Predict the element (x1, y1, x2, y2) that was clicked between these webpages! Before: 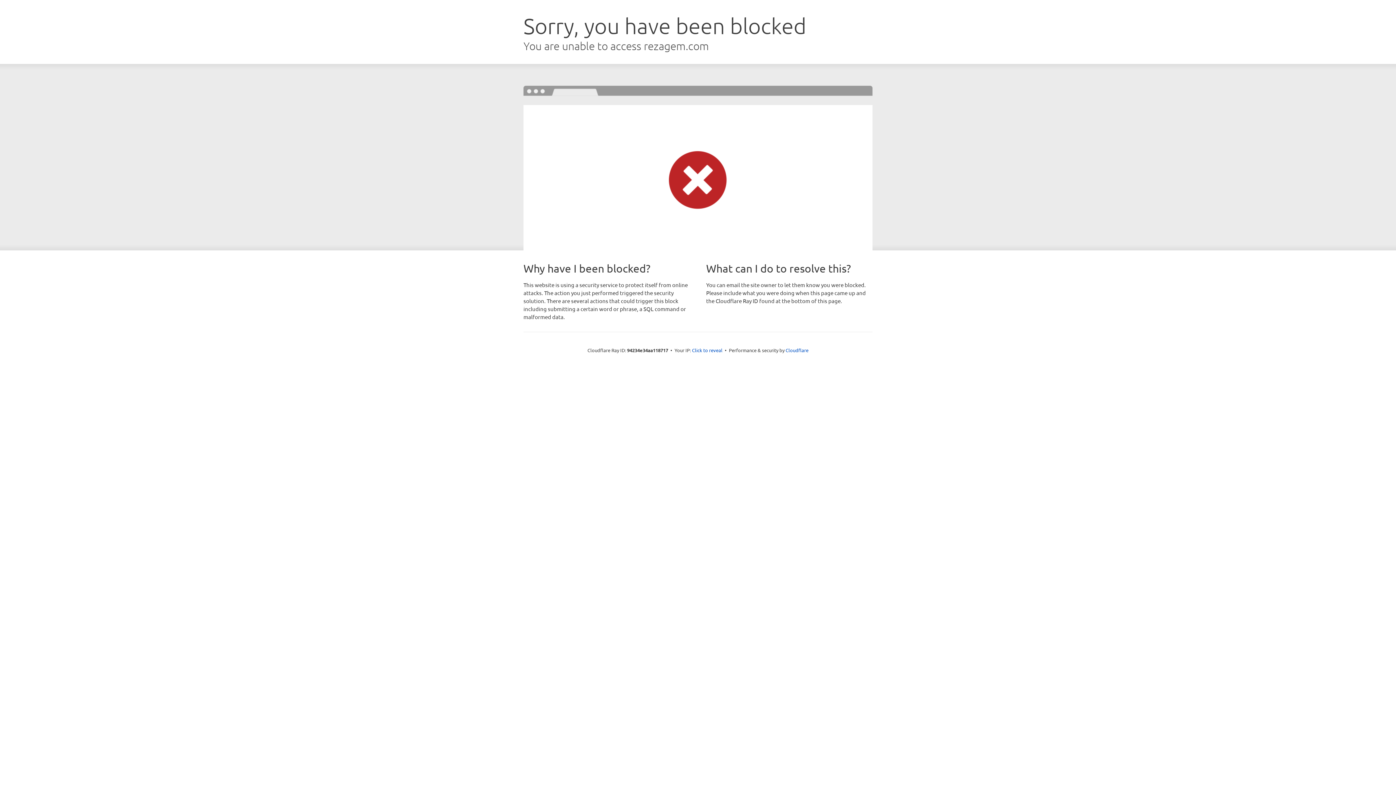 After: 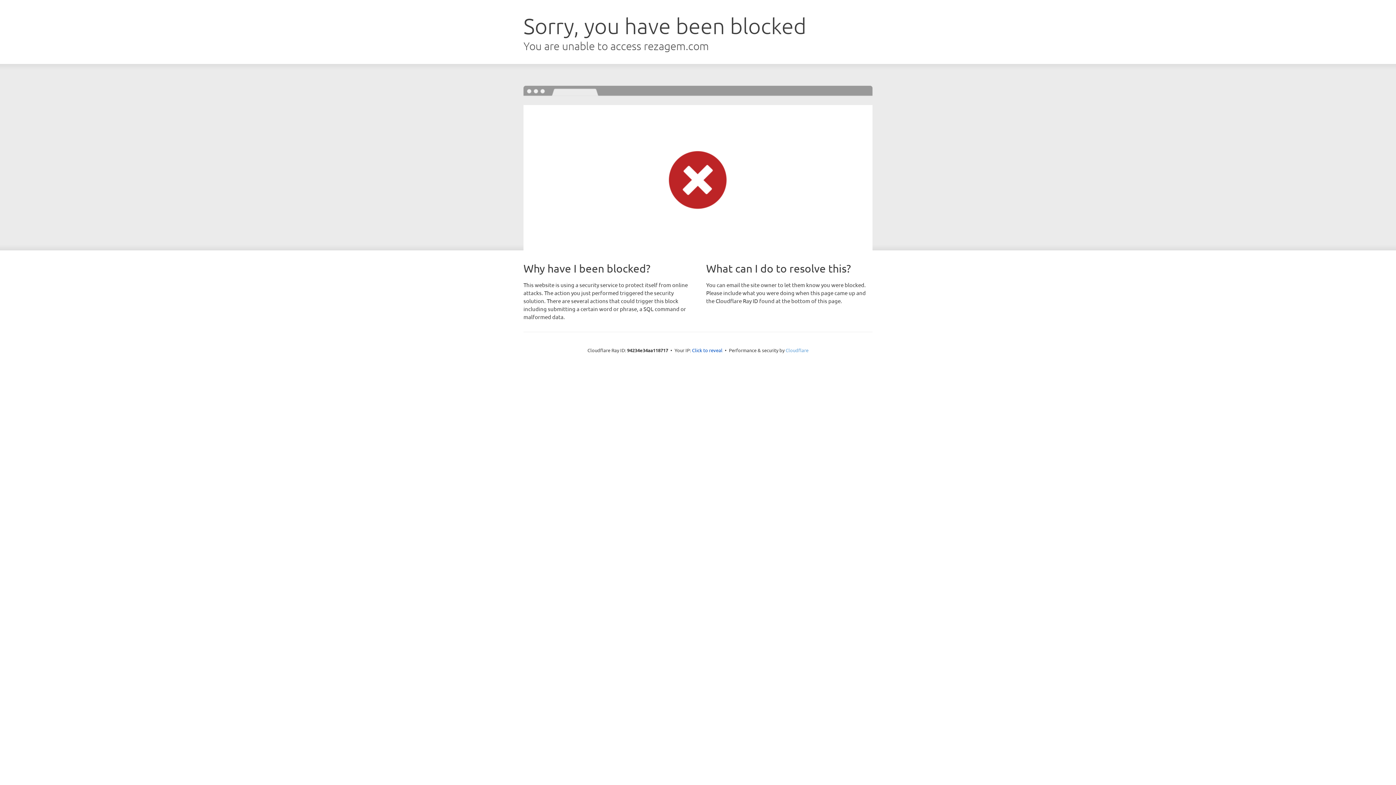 Action: label: Cloudflare bbox: (785, 347, 808, 353)